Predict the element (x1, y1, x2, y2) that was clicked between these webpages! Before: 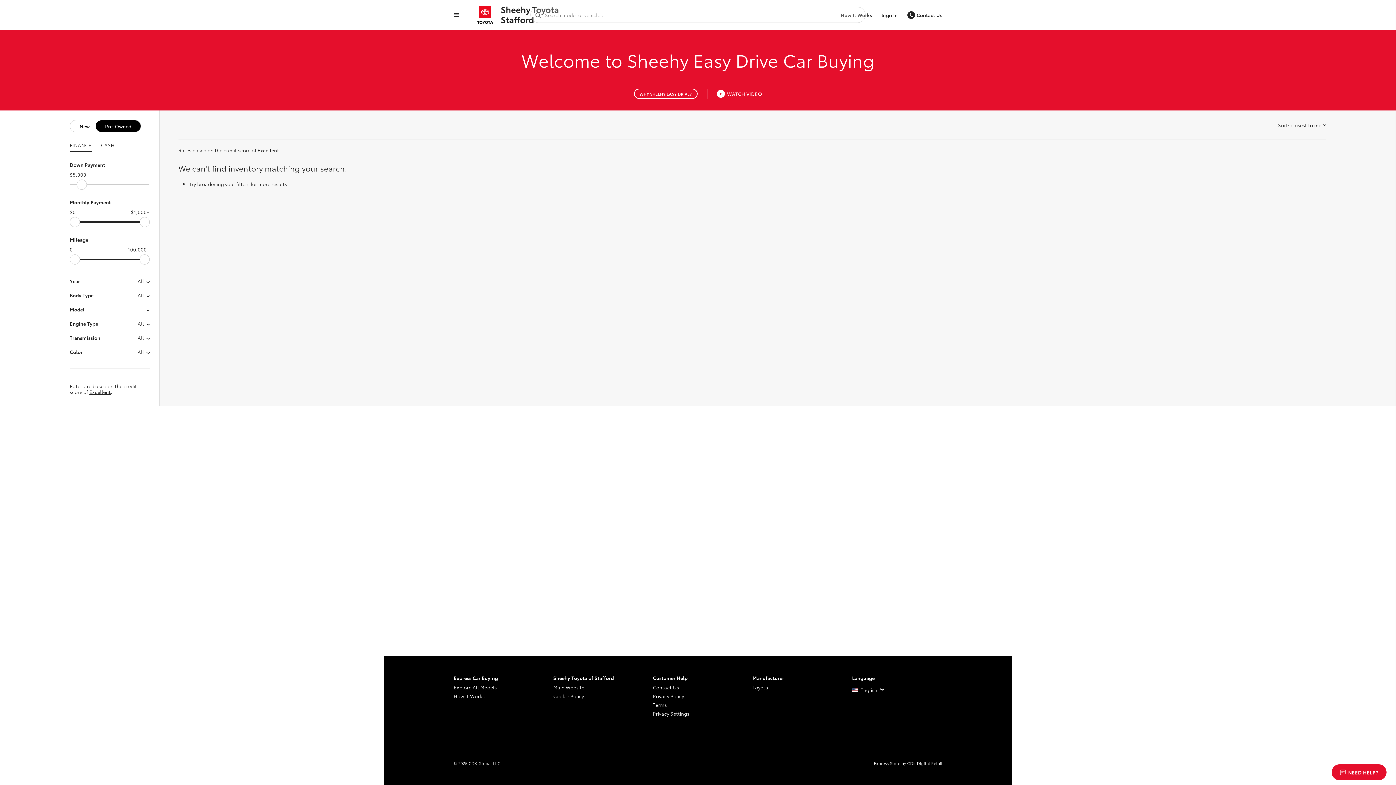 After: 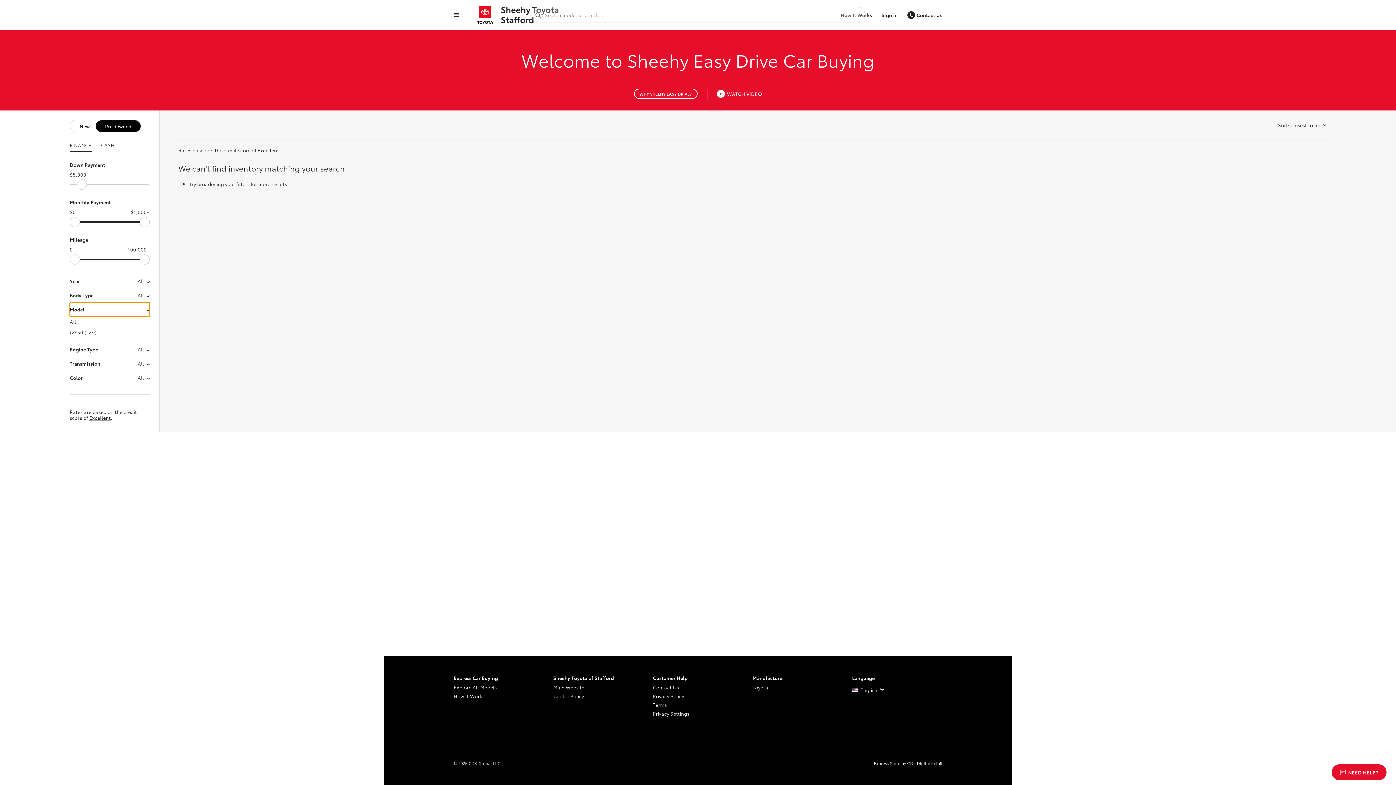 Action: label: Model bbox: (69, 302, 149, 316)